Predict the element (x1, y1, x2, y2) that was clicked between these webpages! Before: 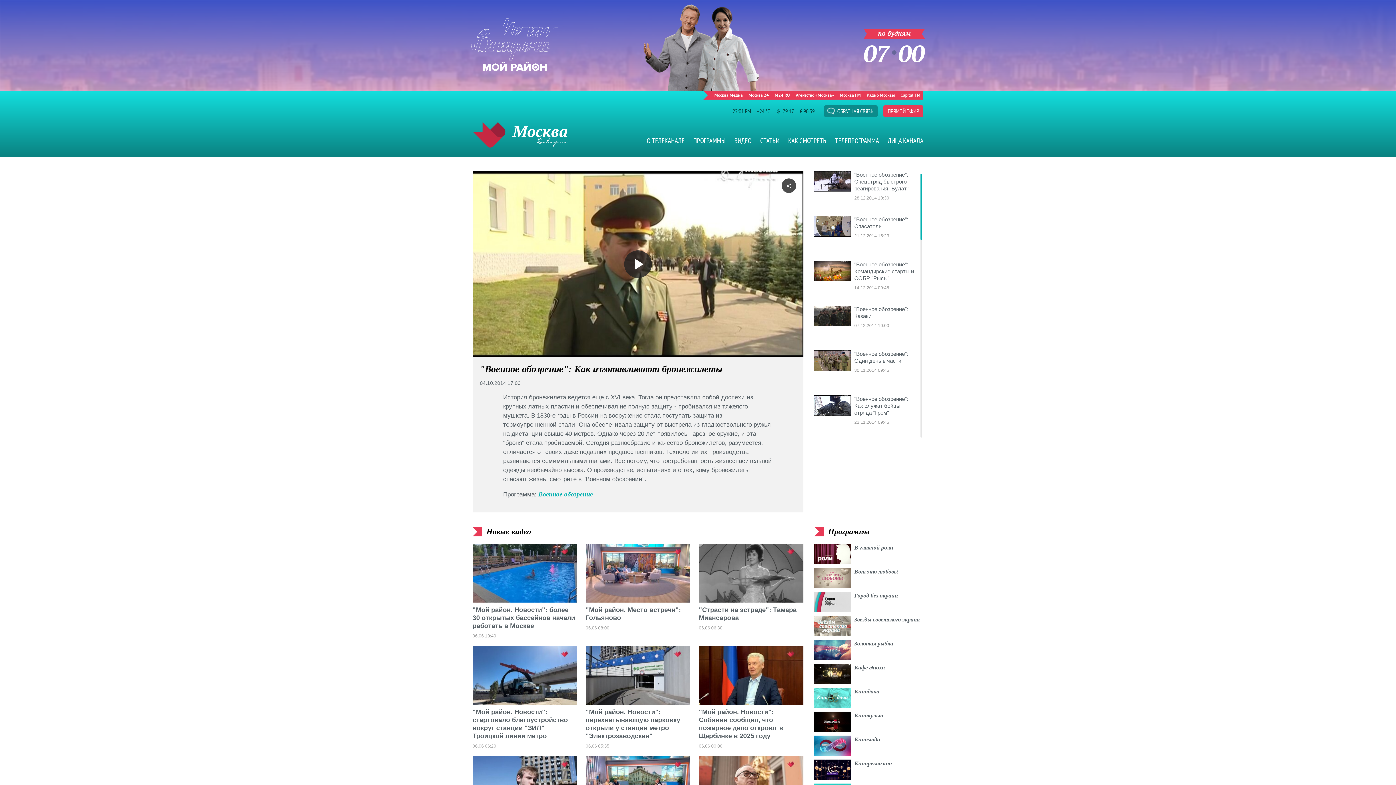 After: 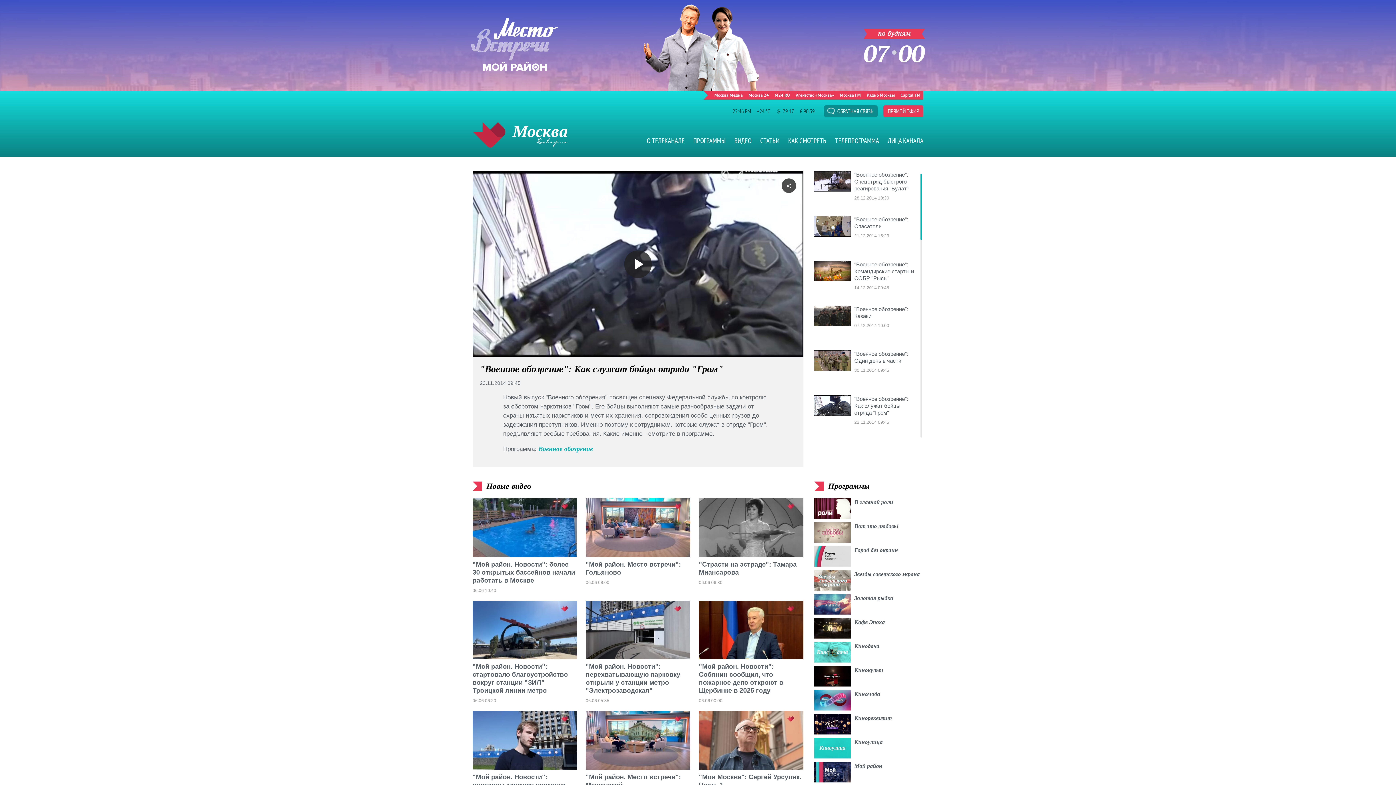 Action: label: "Военное обозрение": Как служат бойцы отряда "Гром" bbox: (854, 409, 916, 415)